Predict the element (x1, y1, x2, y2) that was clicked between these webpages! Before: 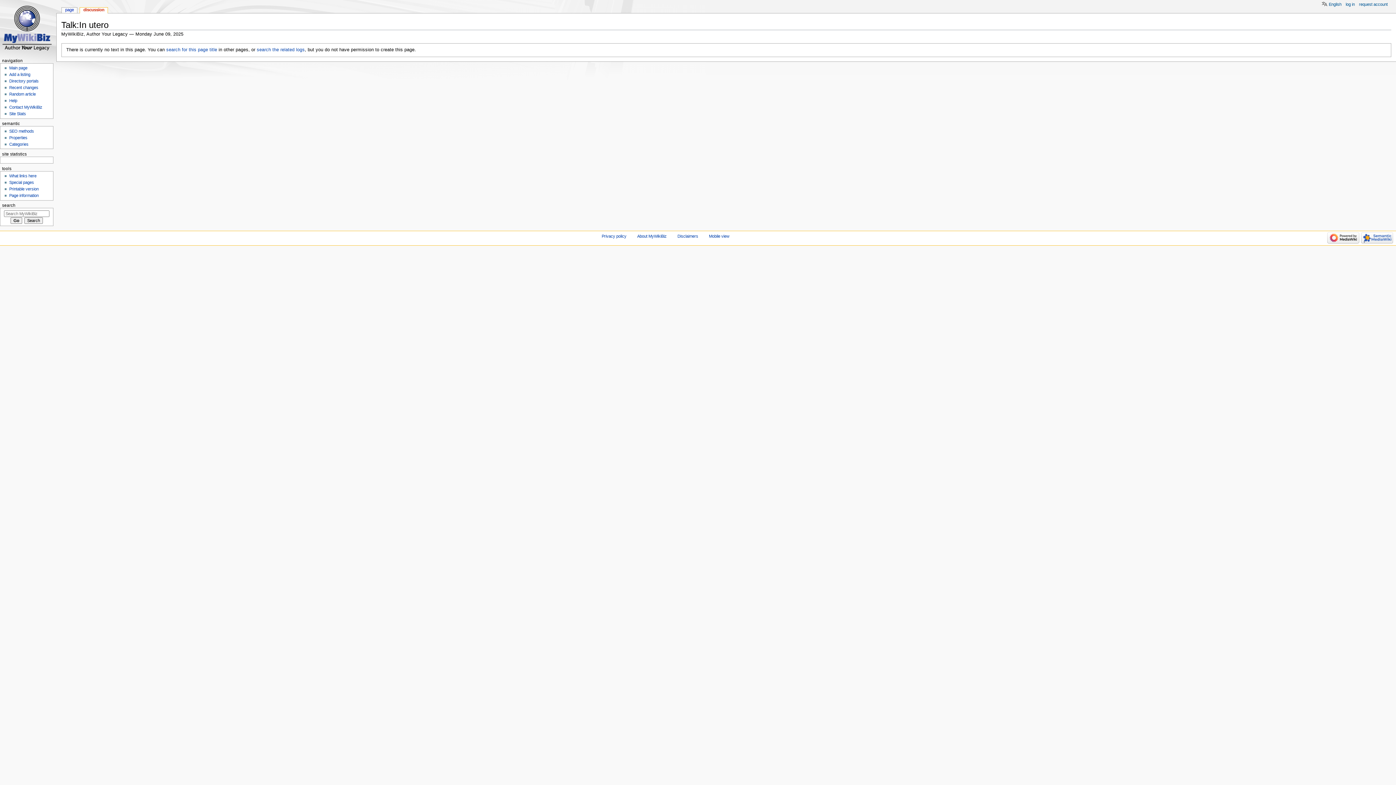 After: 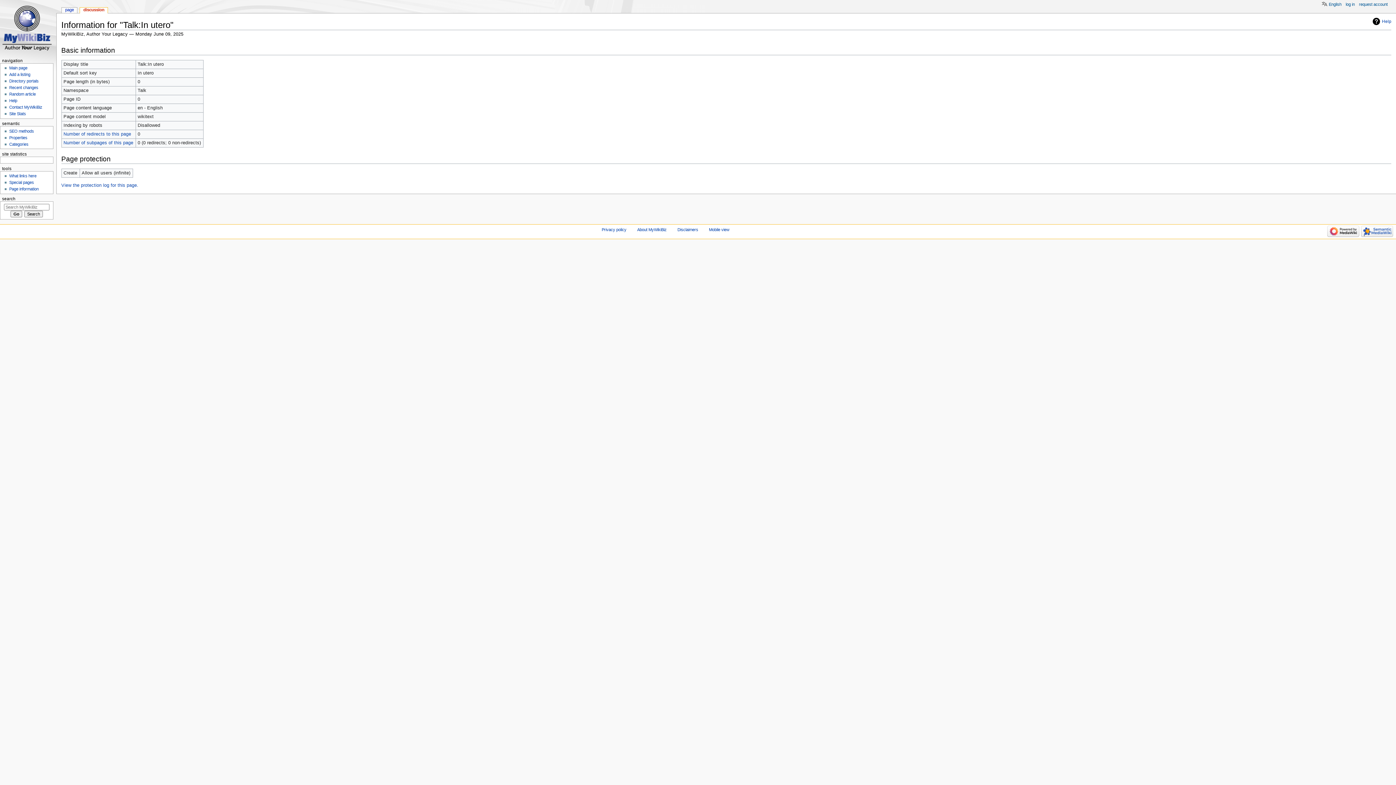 Action: bbox: (9, 193, 38, 197) label: Page information